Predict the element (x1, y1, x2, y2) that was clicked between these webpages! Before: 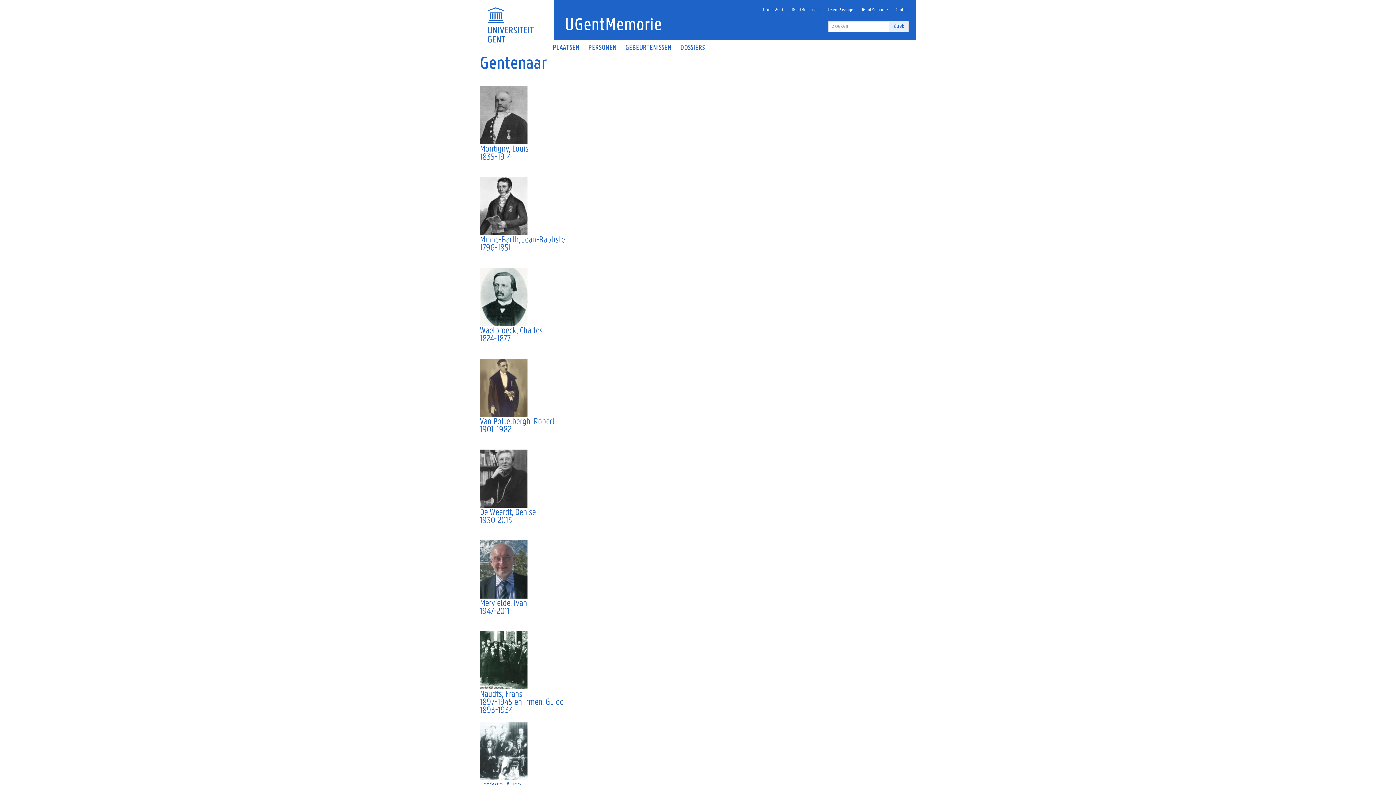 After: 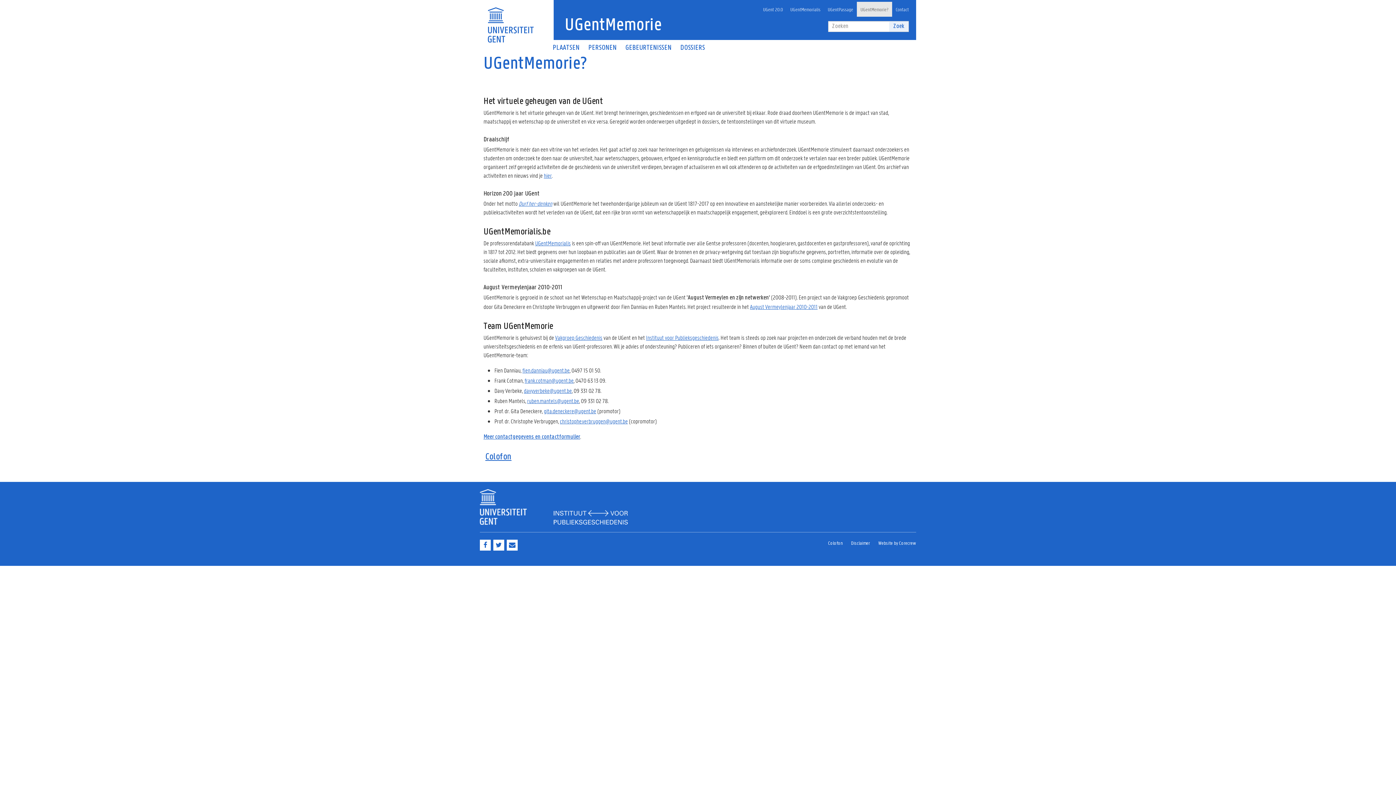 Action: bbox: (857, 1, 892, 16) label: UGentMemorie?